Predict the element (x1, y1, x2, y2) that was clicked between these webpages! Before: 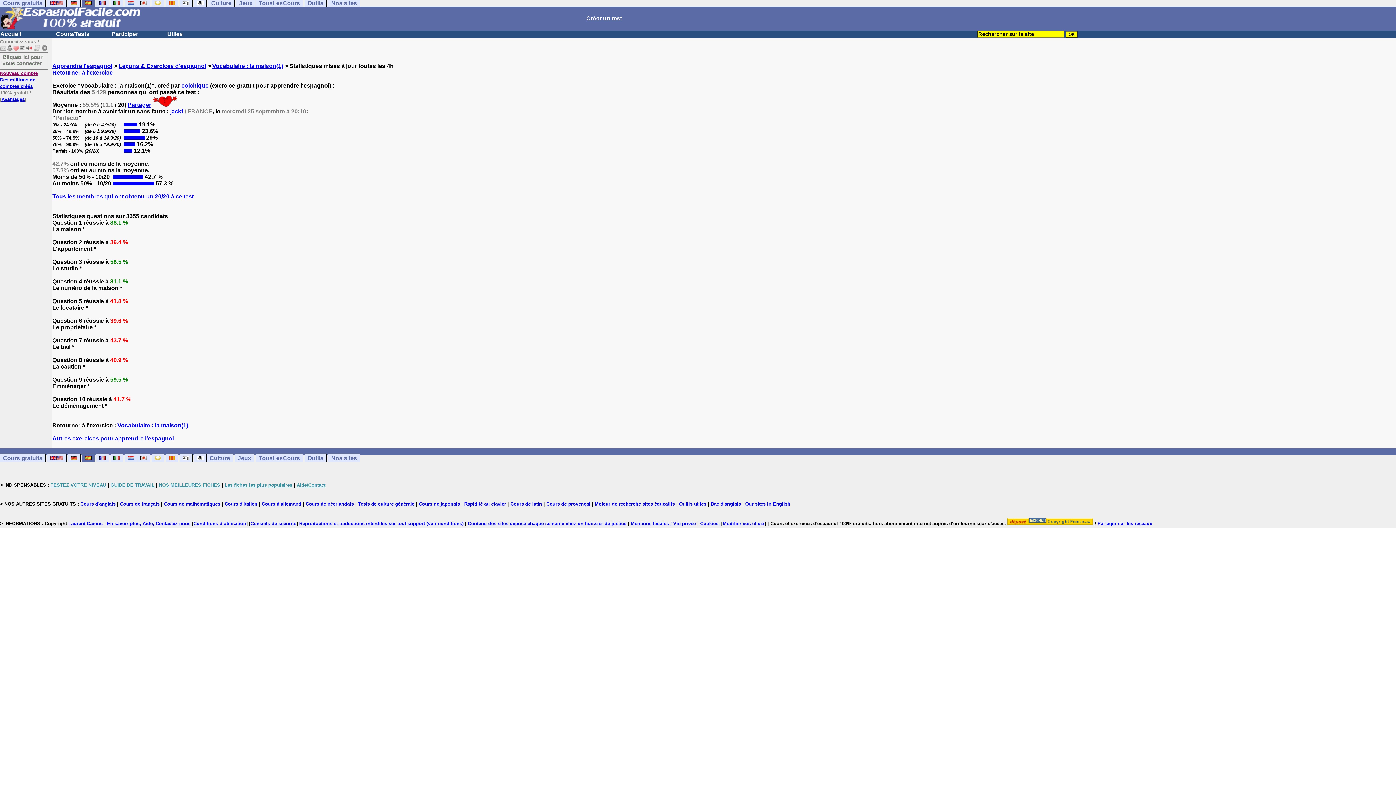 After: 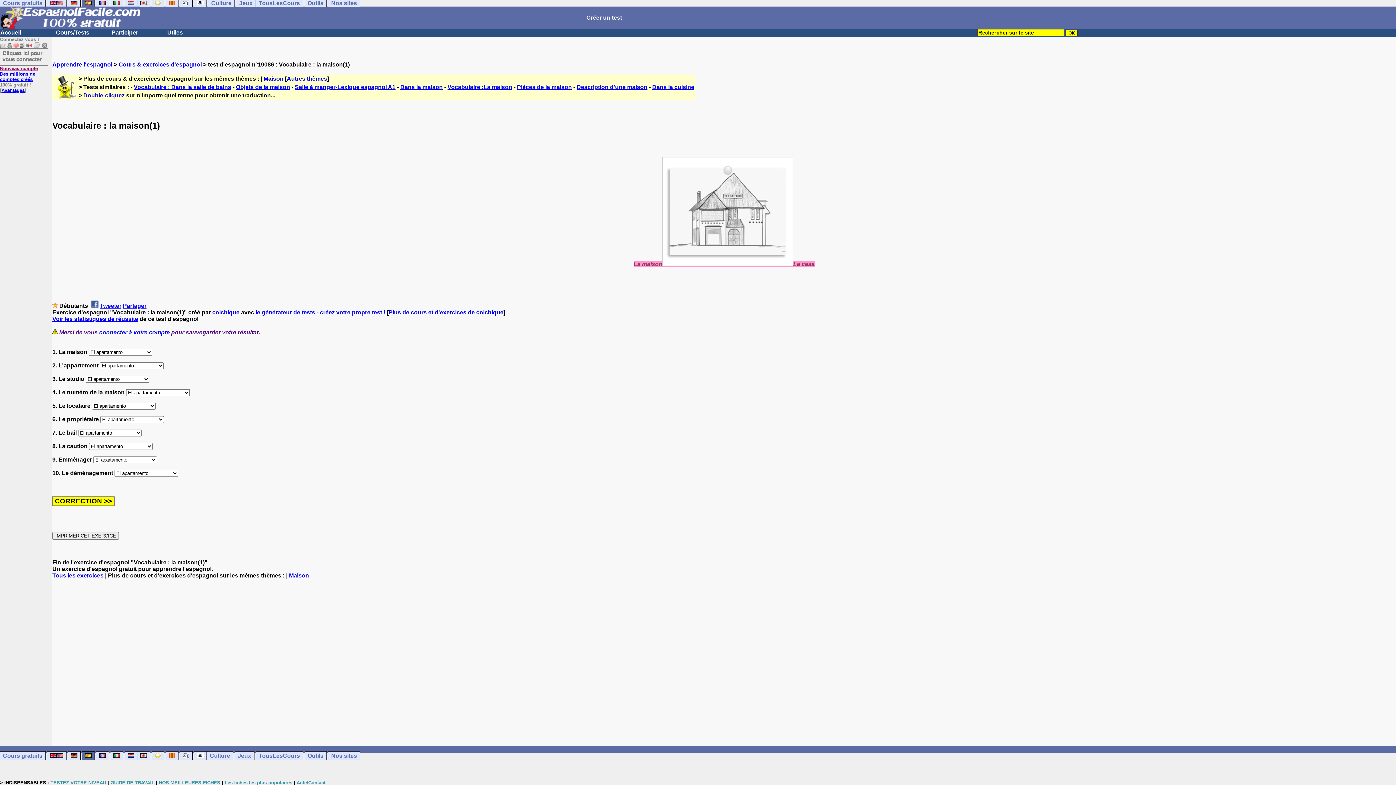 Action: bbox: (52, 69, 112, 75) label: Retourner à l'exercice